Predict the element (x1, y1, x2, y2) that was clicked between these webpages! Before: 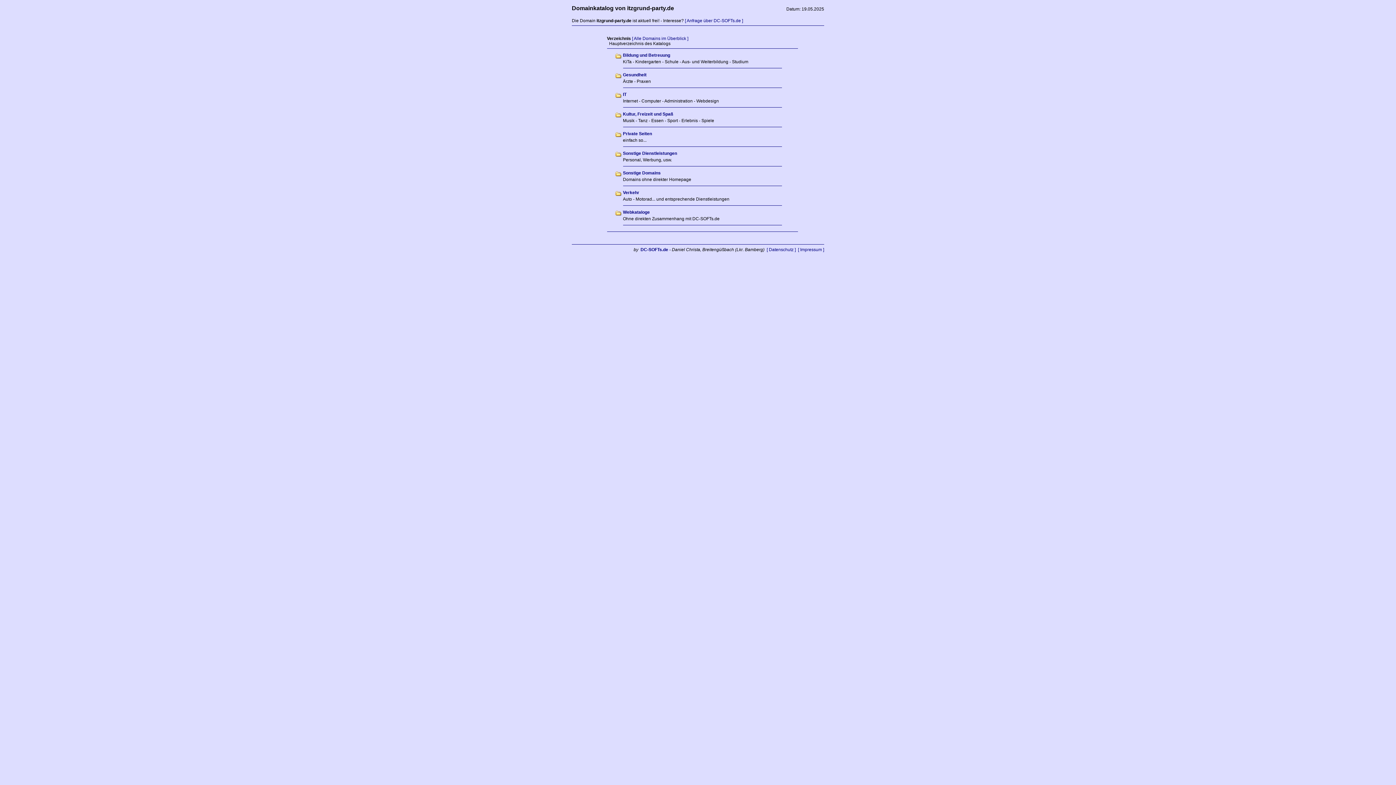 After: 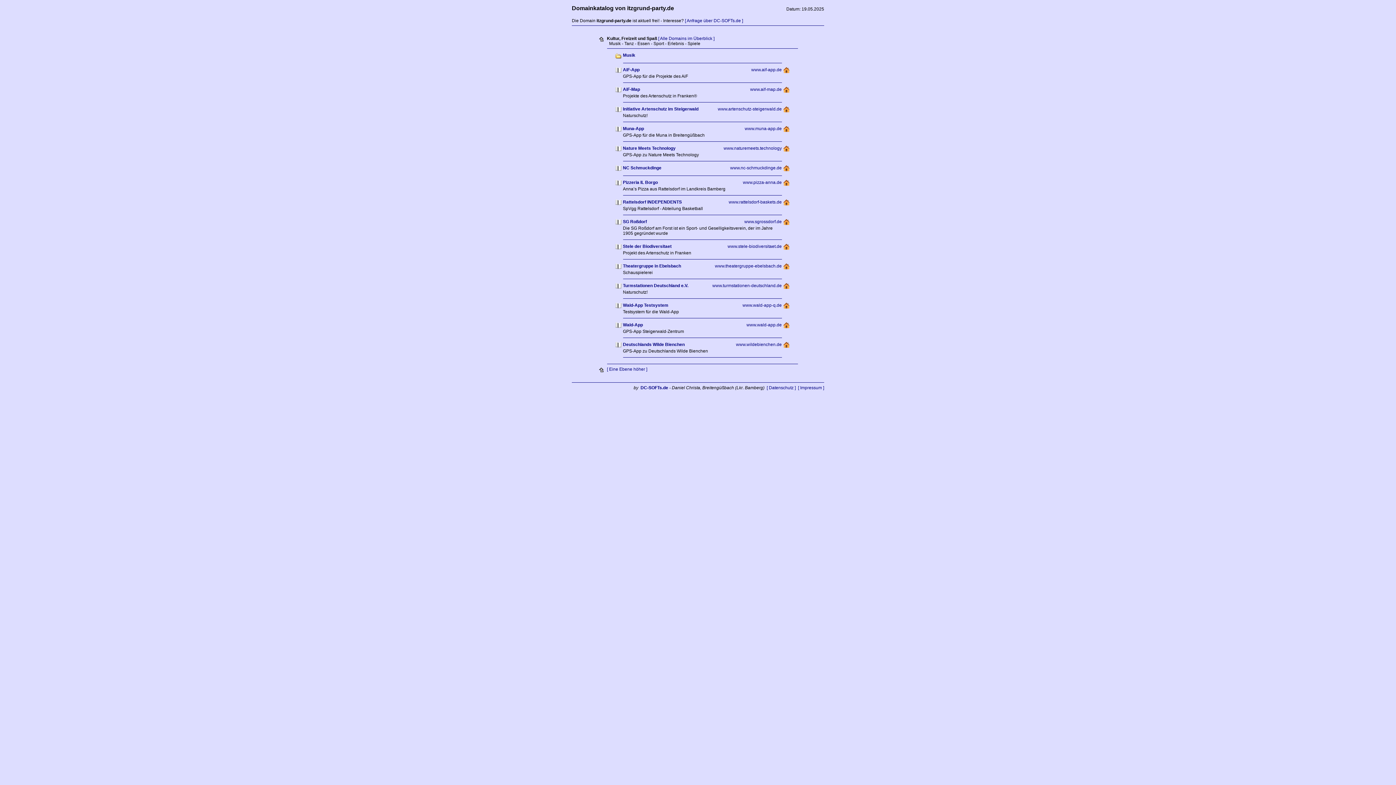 Action: bbox: (615, 113, 621, 118)